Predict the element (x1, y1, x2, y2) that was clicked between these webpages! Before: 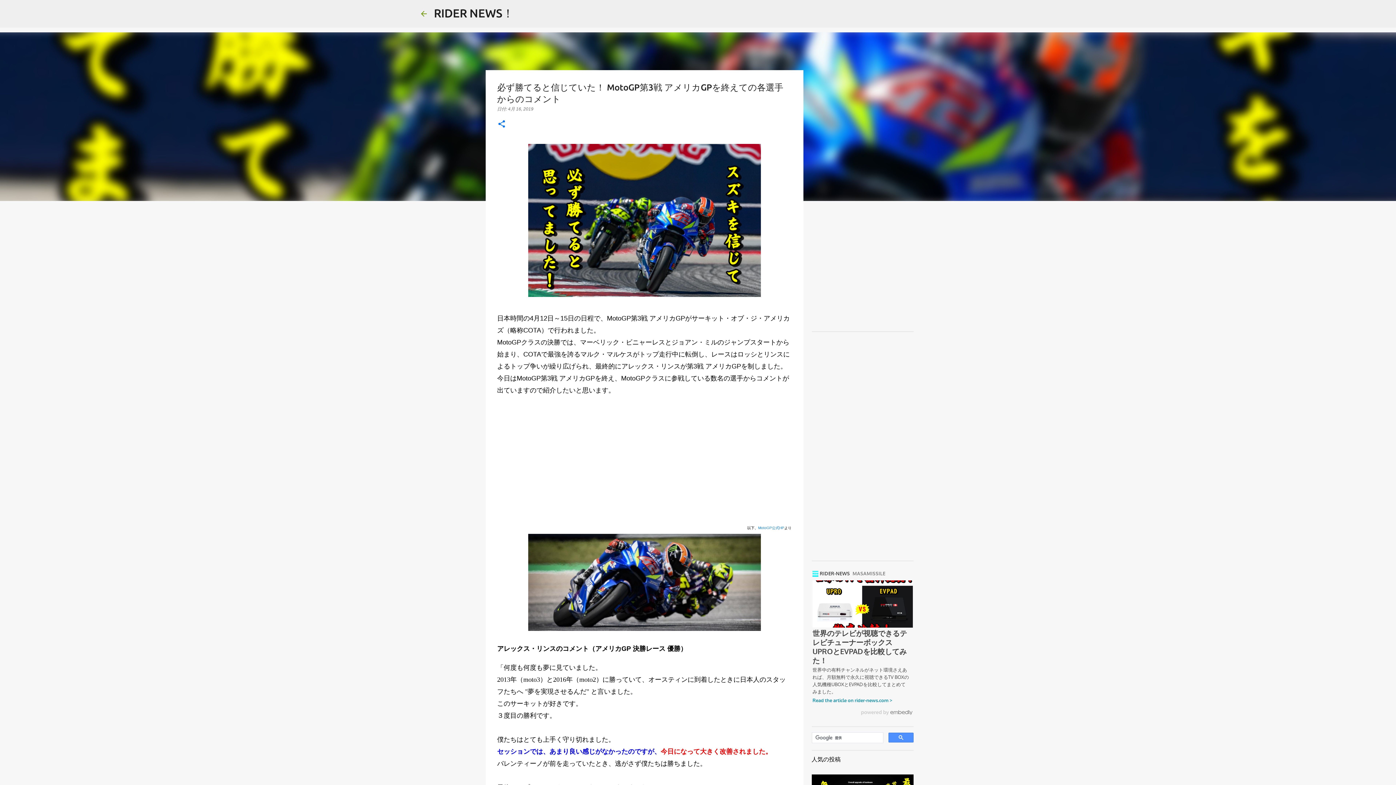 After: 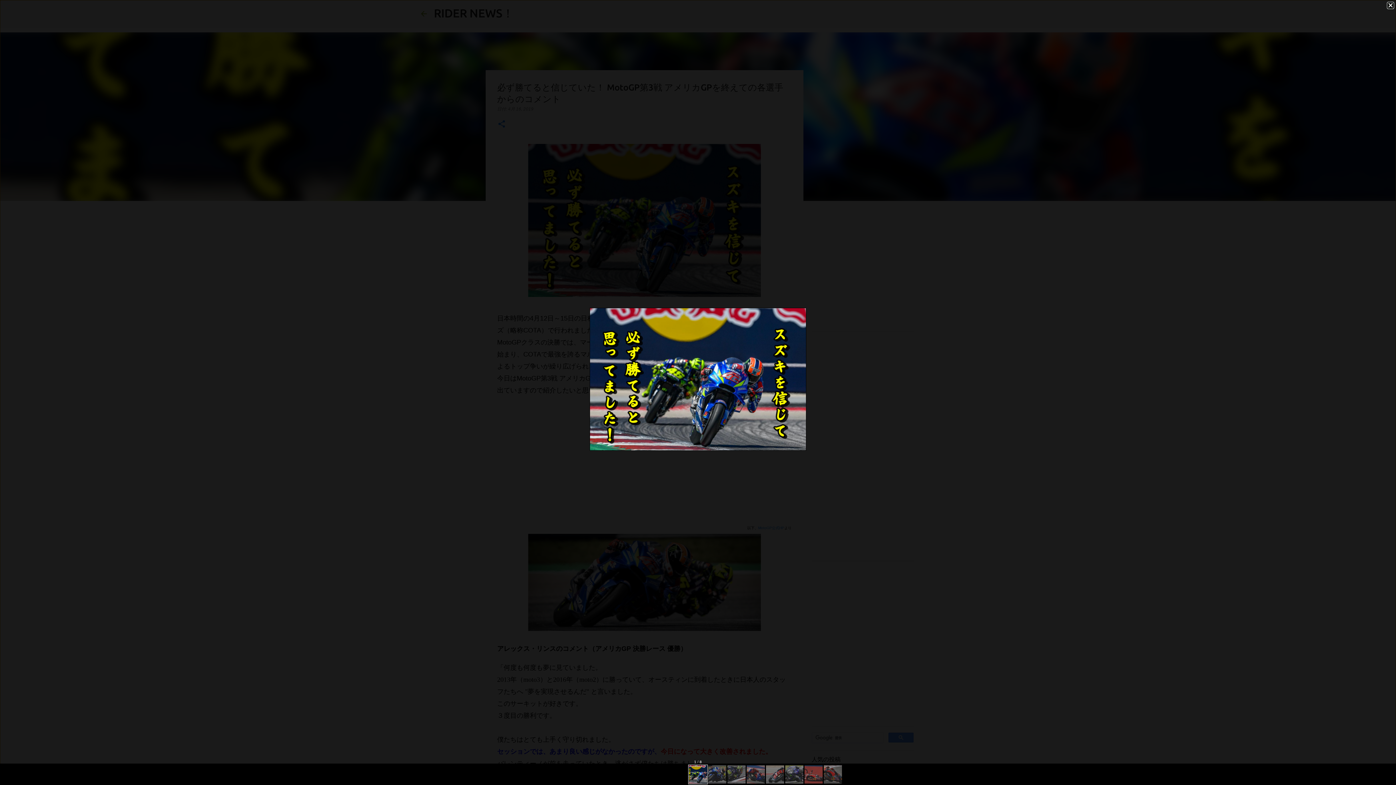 Action: bbox: (528, 144, 760, 301)